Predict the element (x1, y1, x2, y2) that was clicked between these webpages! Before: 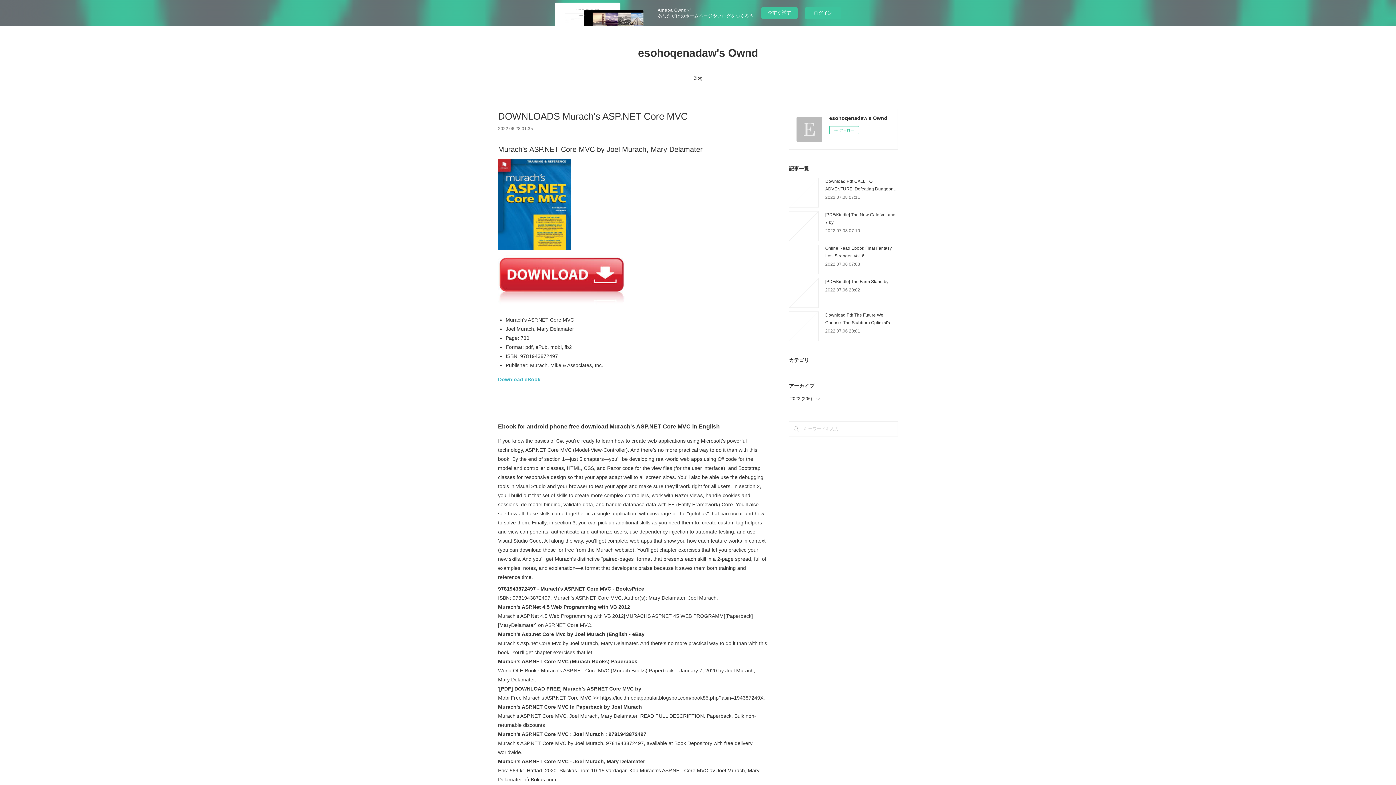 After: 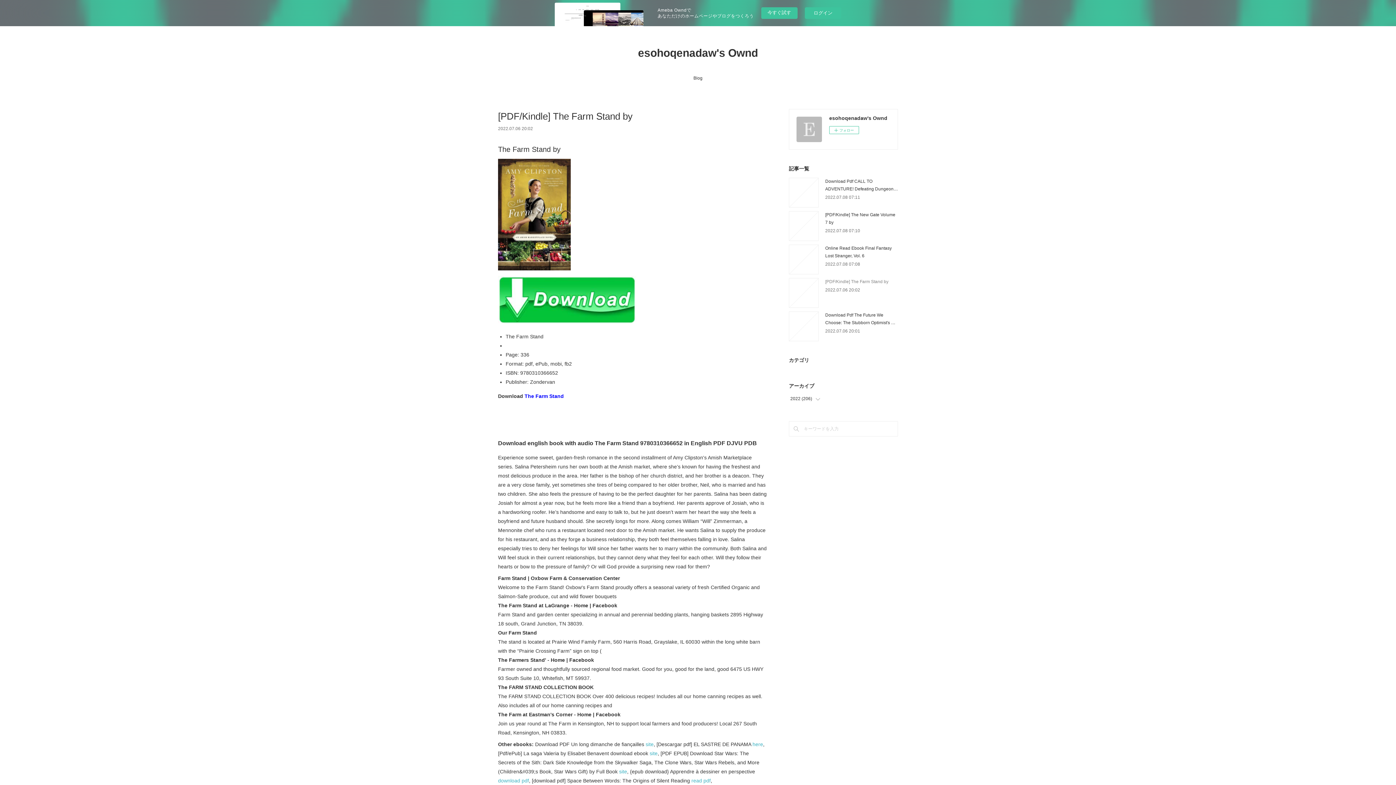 Action: bbox: (825, 279, 888, 284) label: [PDF/Kindle] The Farm Stand by